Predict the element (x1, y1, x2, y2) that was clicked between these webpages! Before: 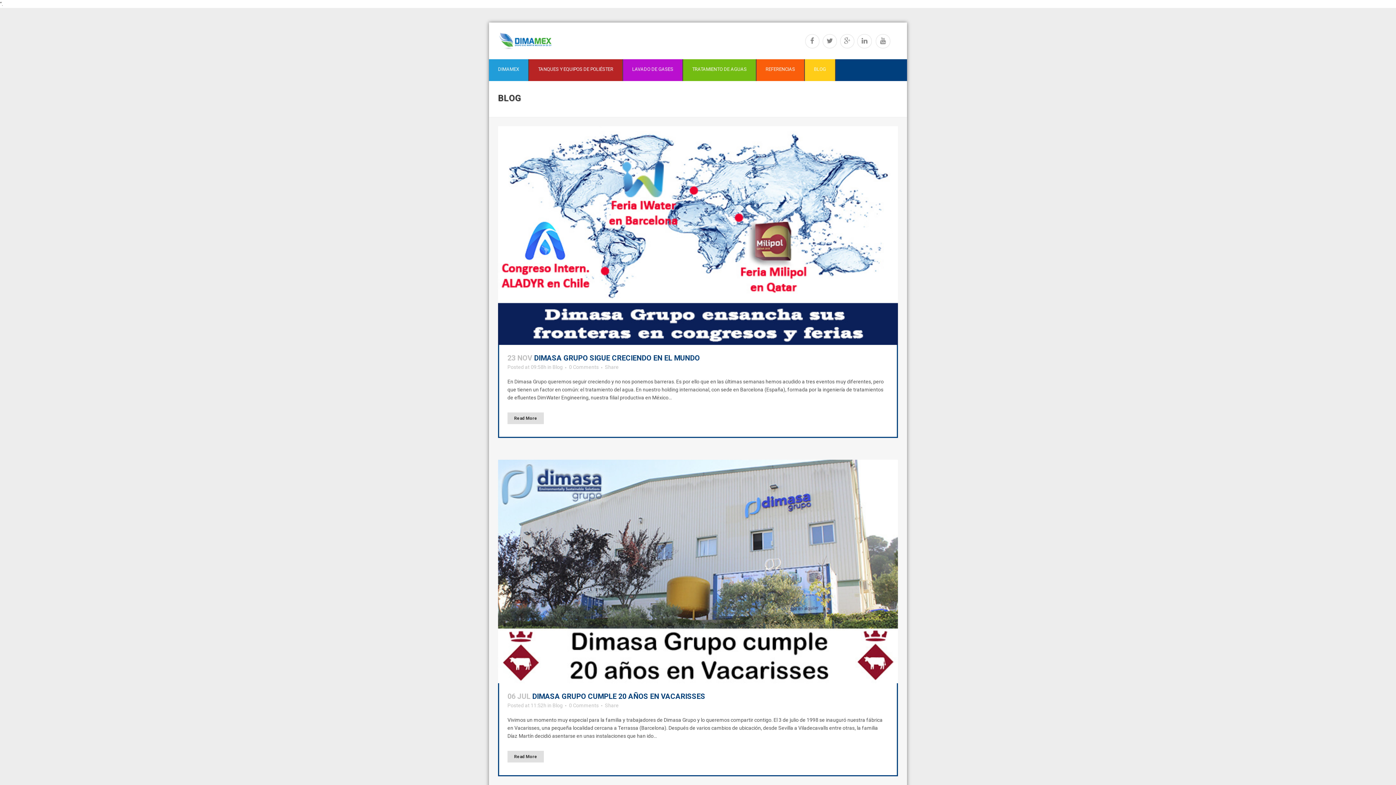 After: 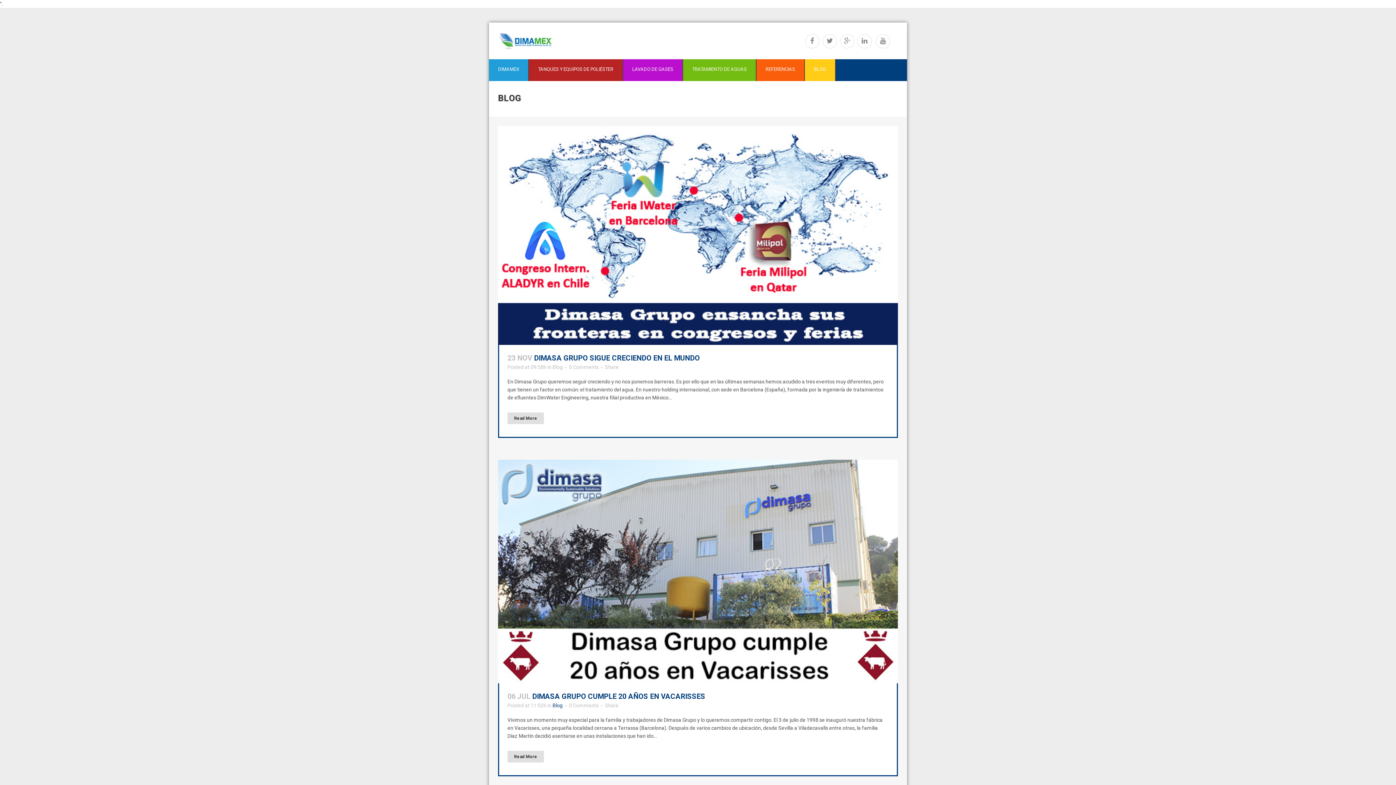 Action: label: Blog bbox: (552, 702, 562, 708)